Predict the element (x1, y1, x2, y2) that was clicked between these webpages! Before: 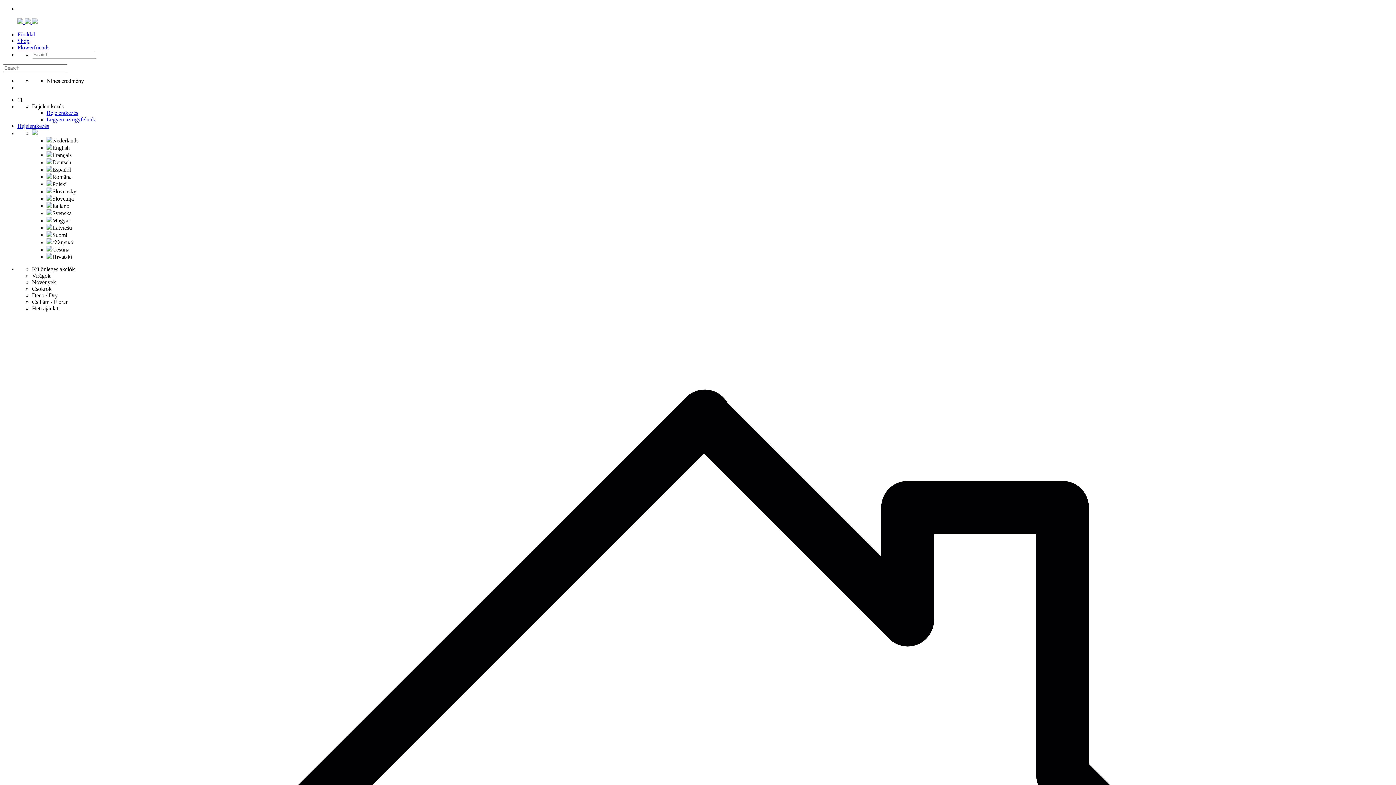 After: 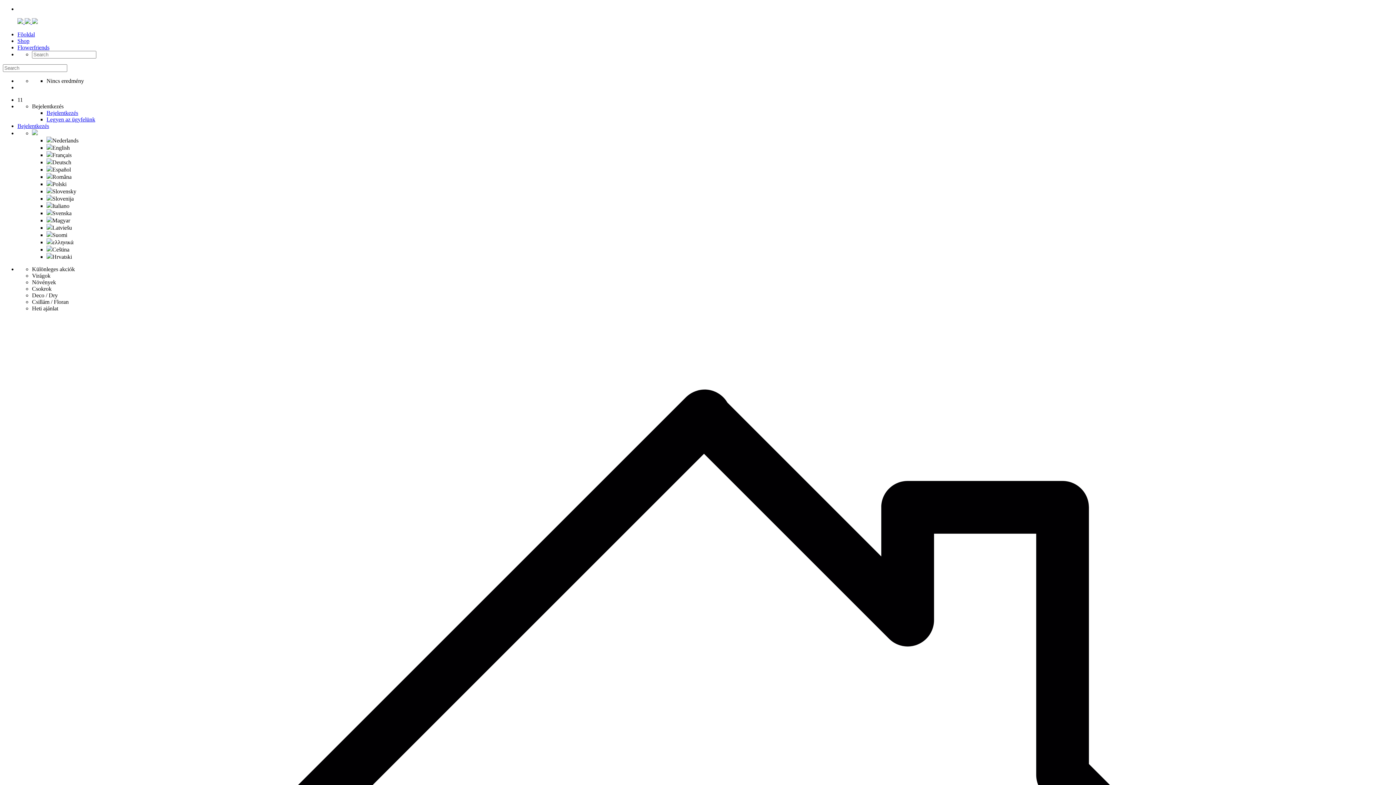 Action: bbox: (32, 103, 63, 109) label: Bejelentkezés